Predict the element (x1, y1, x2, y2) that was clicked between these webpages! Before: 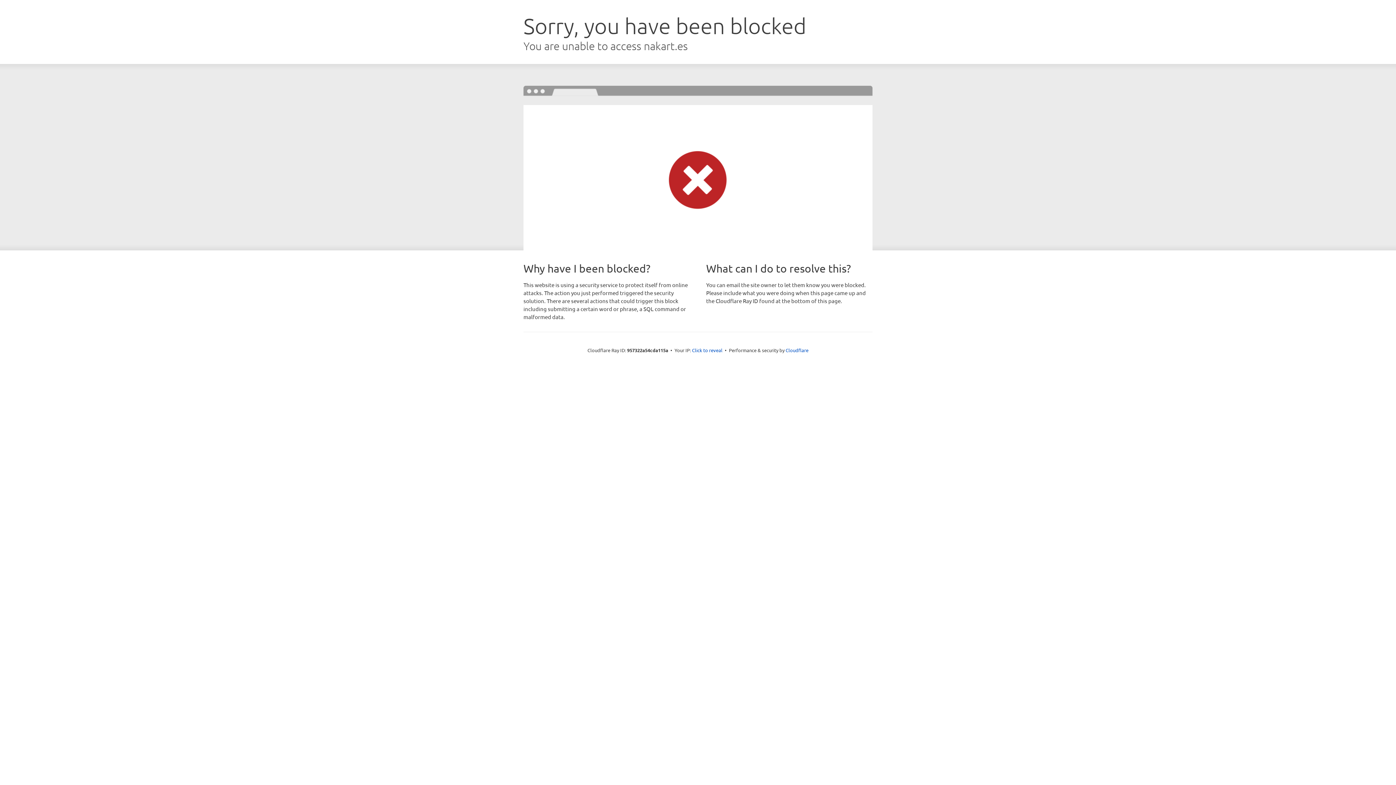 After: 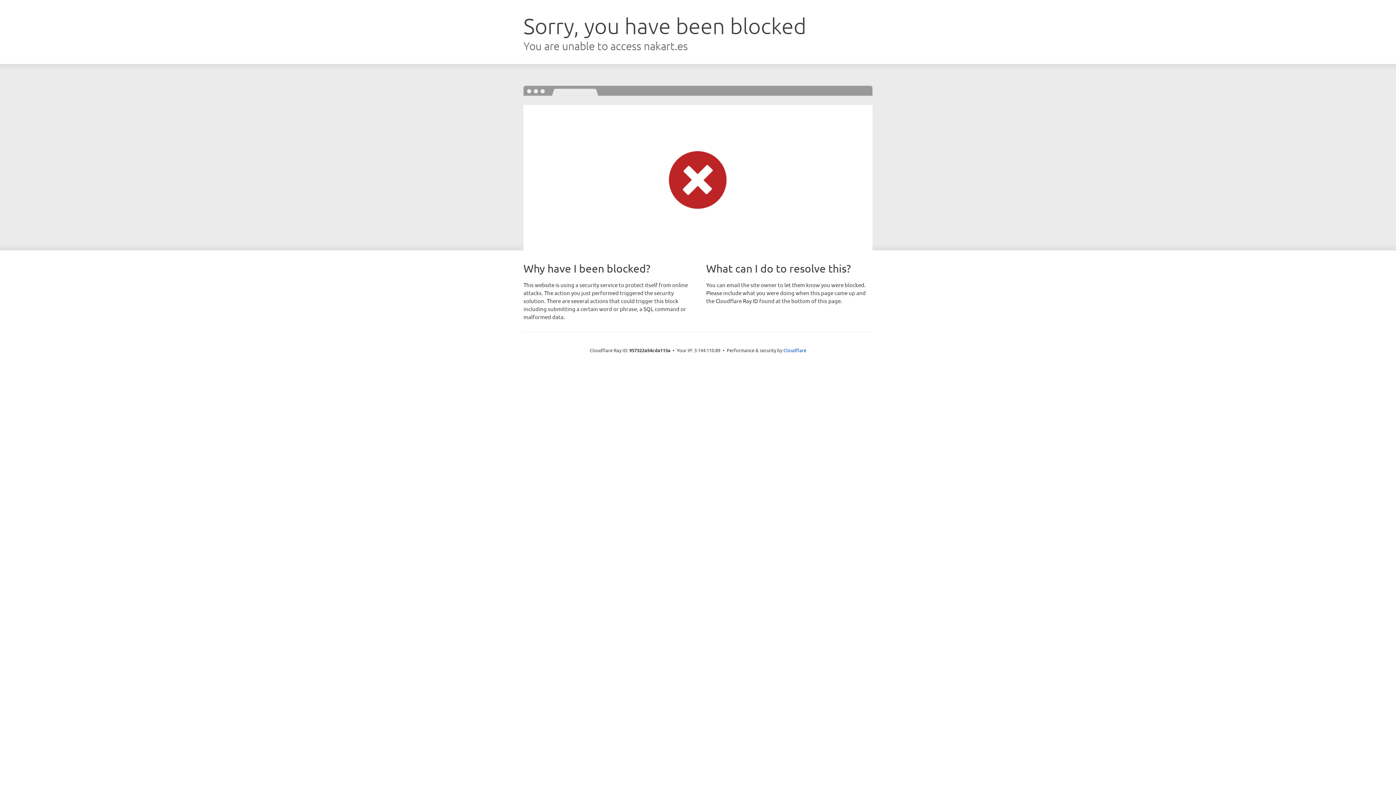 Action: bbox: (692, 346, 722, 353) label: Click to reveal